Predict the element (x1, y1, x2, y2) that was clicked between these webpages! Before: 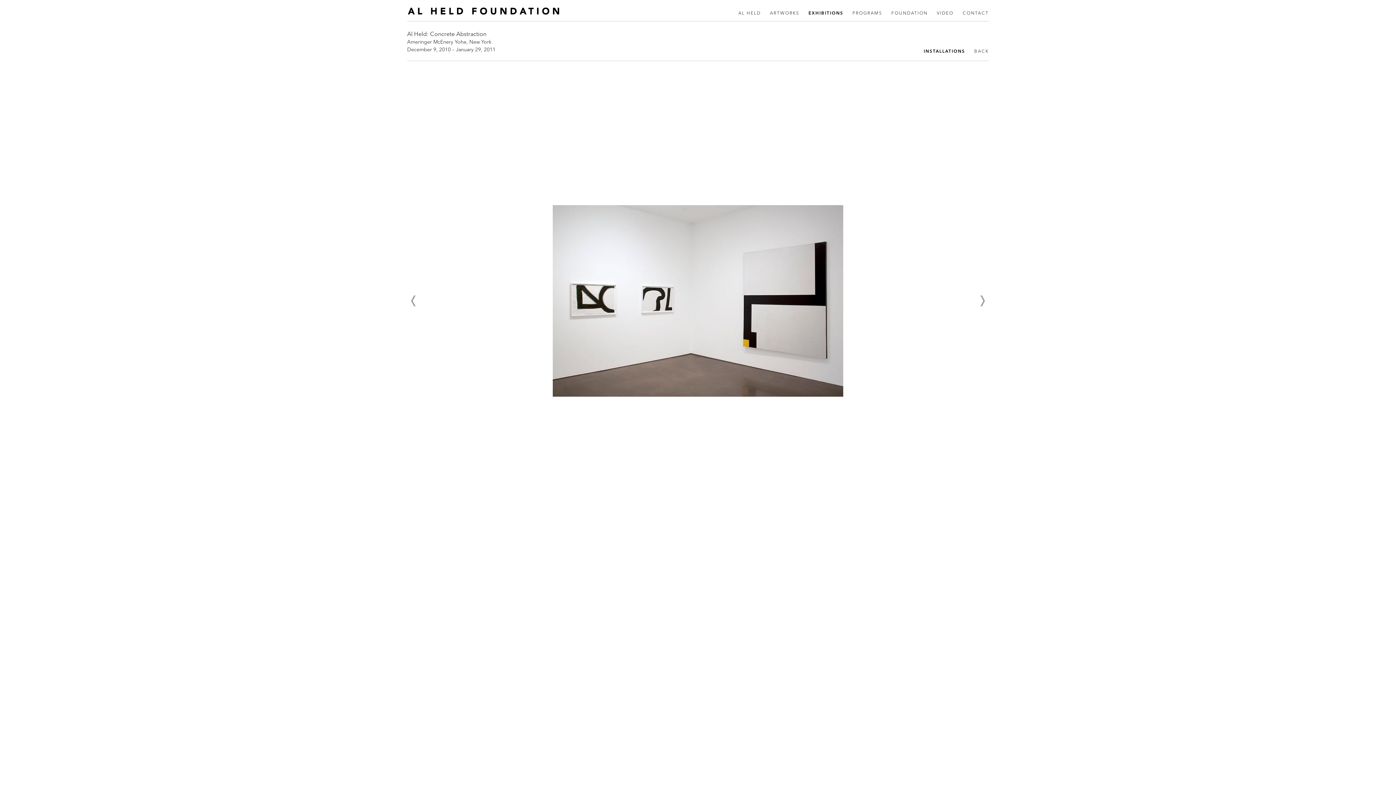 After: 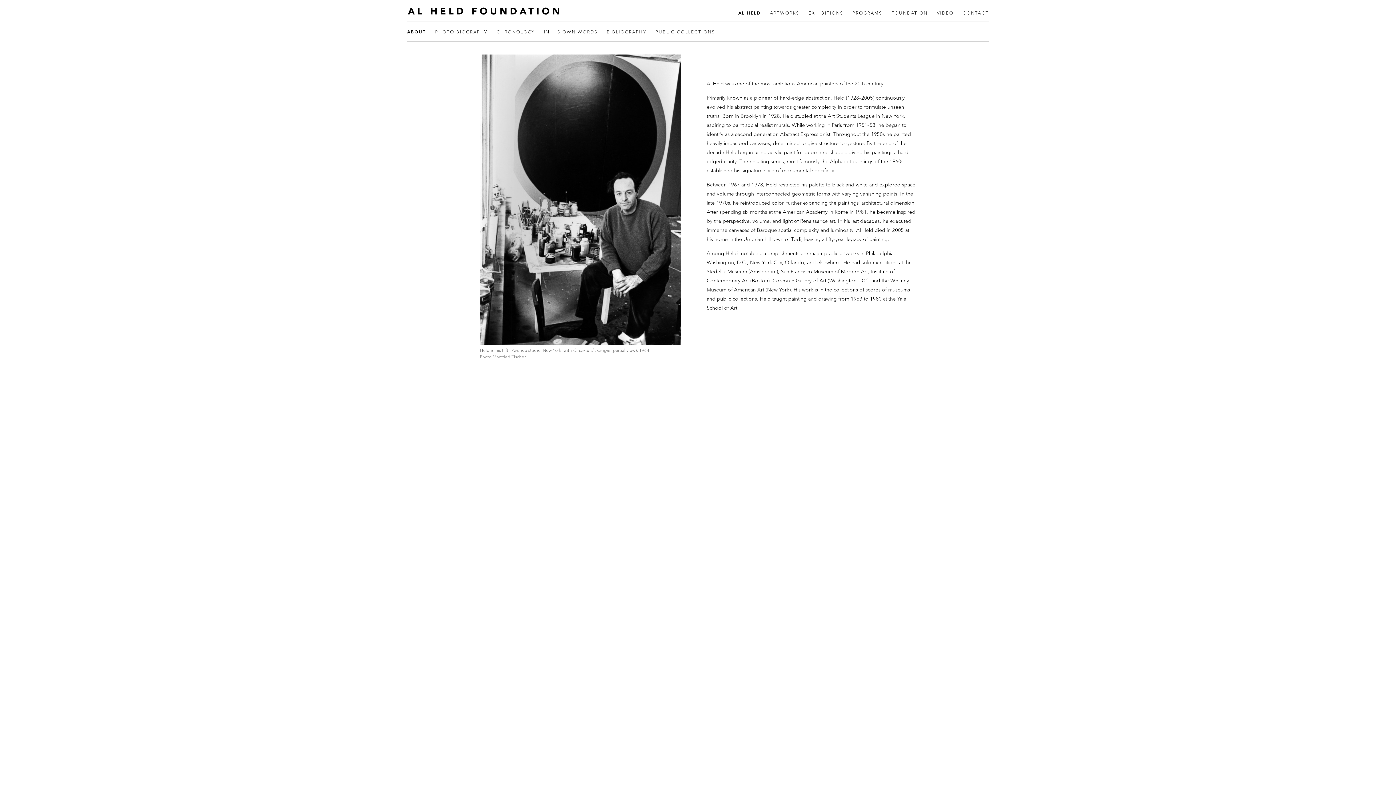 Action: bbox: (738, 10, 761, 15) label: AL HELD